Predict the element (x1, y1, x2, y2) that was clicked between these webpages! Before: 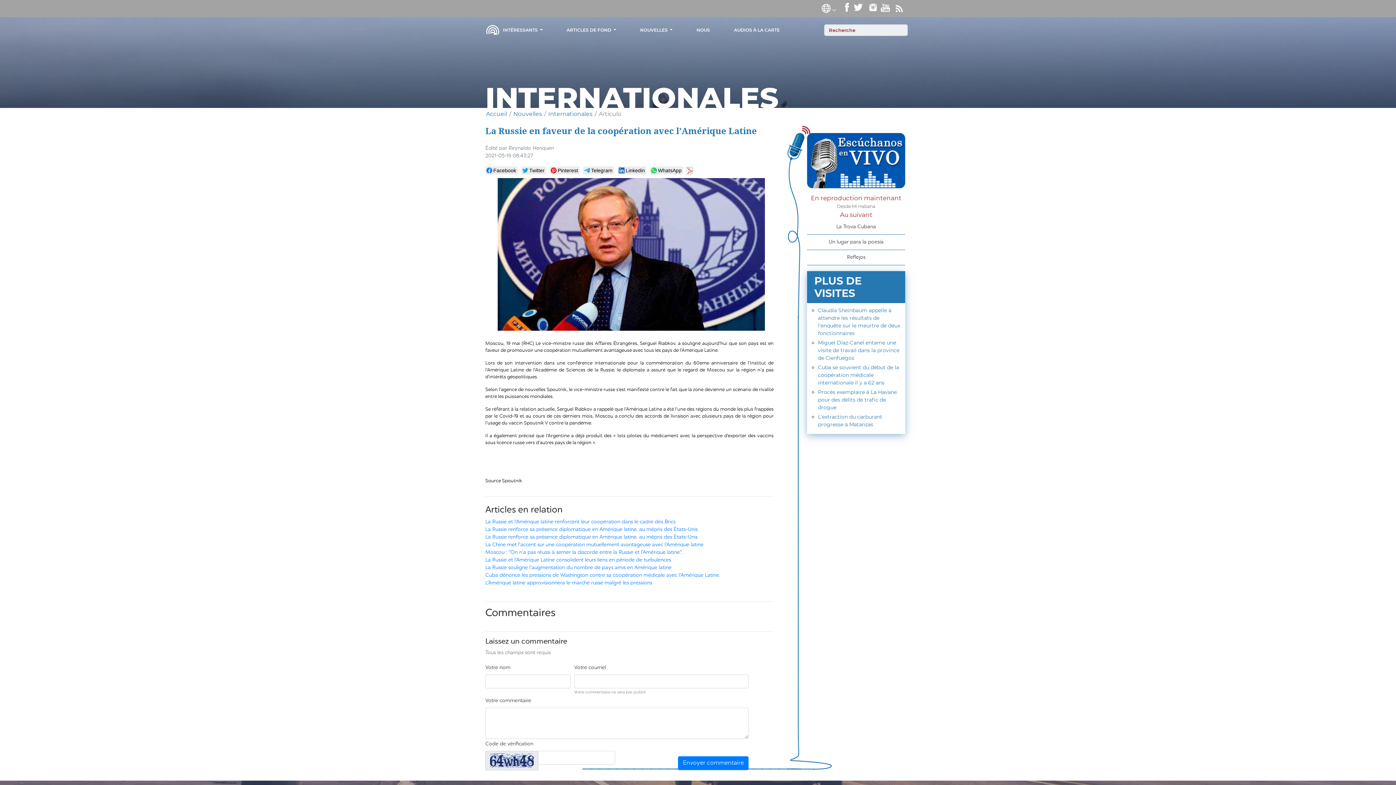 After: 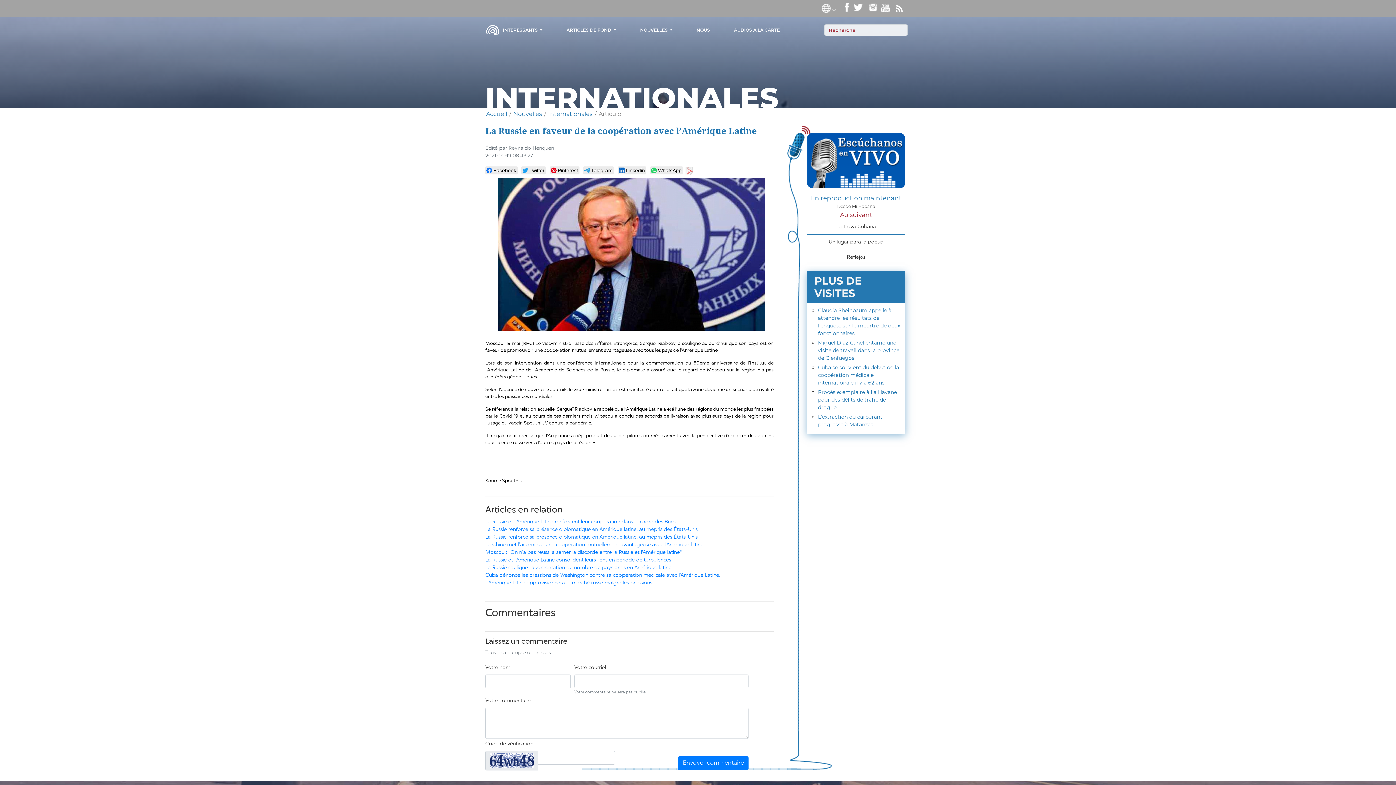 Action: bbox: (811, 194, 901, 201) label: En reproduction maintenant